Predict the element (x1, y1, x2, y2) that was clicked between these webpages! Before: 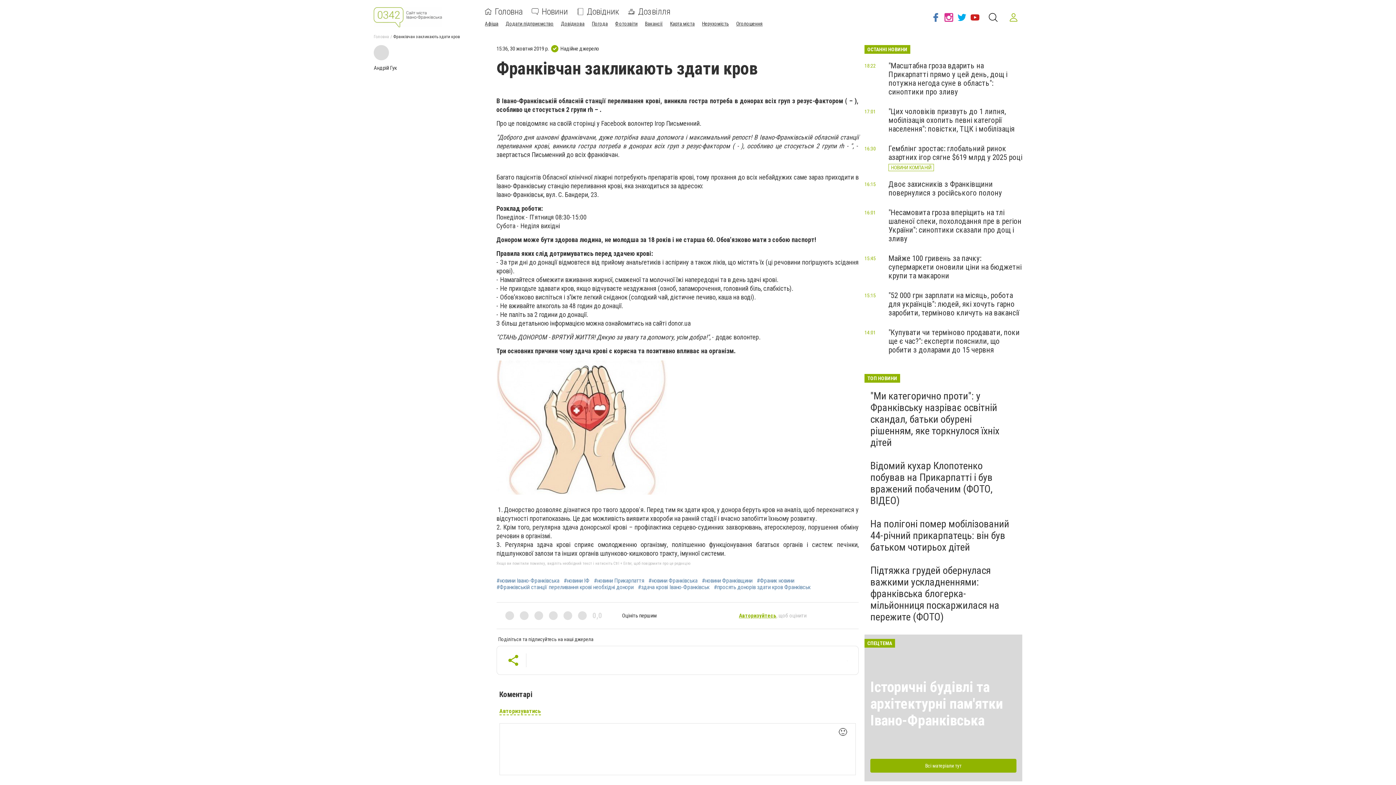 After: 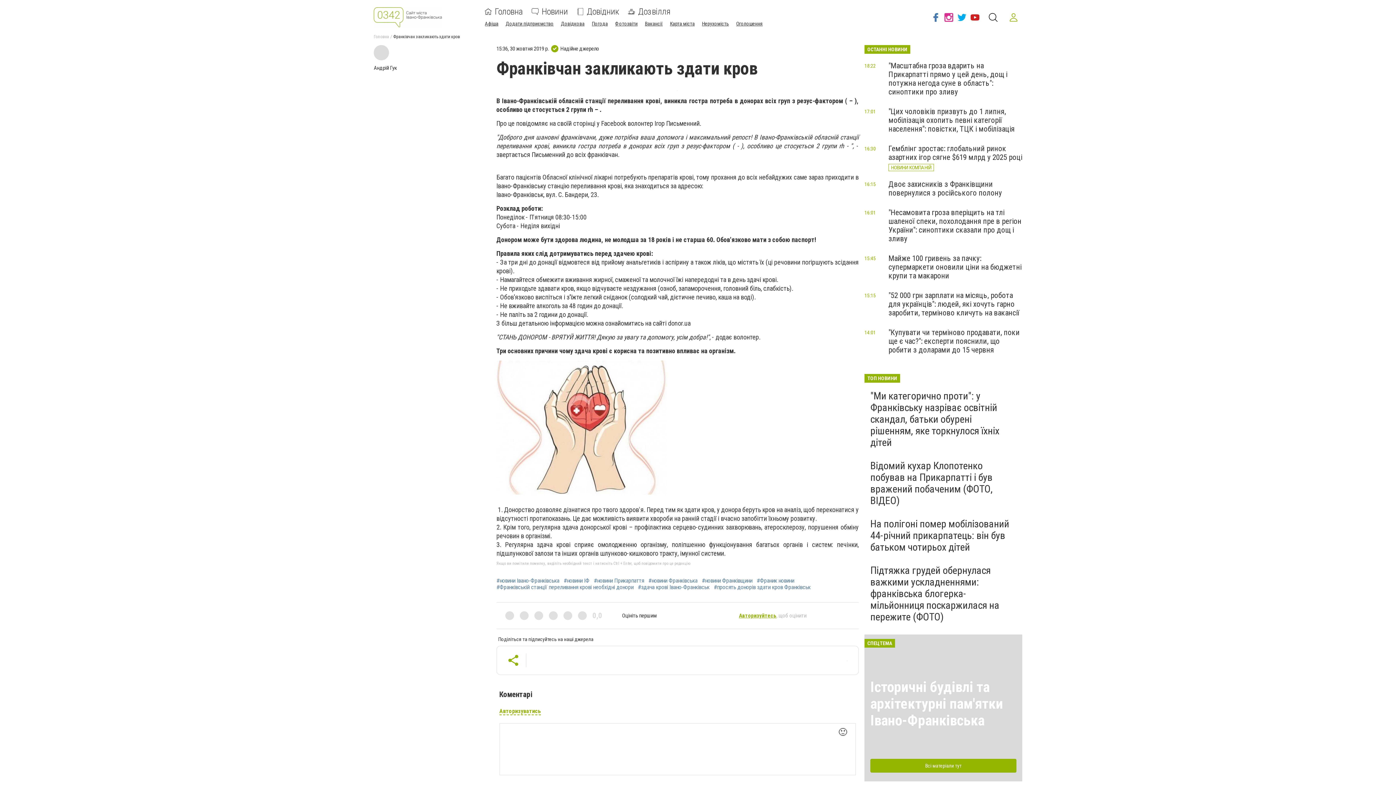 Action: bbox: (1005, 8, 1022, 26)